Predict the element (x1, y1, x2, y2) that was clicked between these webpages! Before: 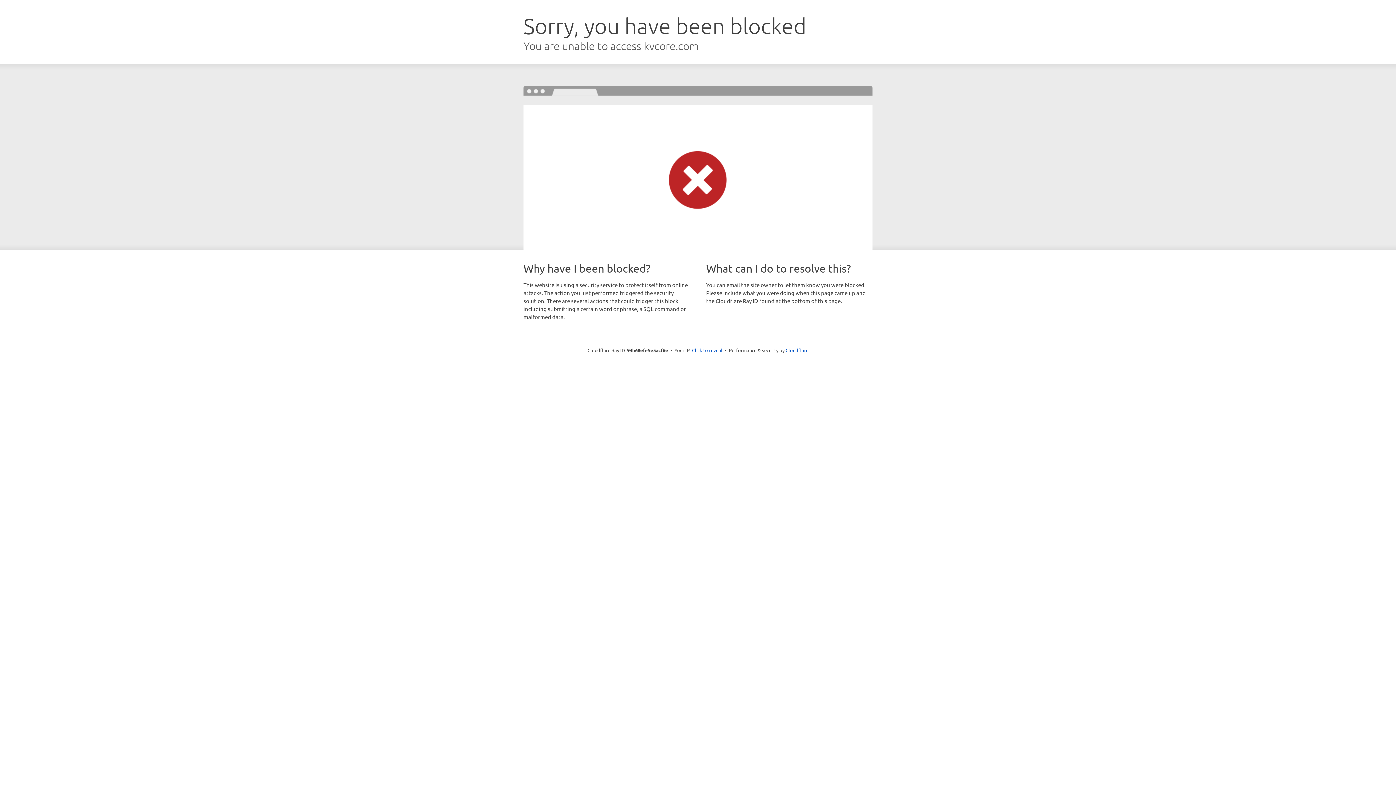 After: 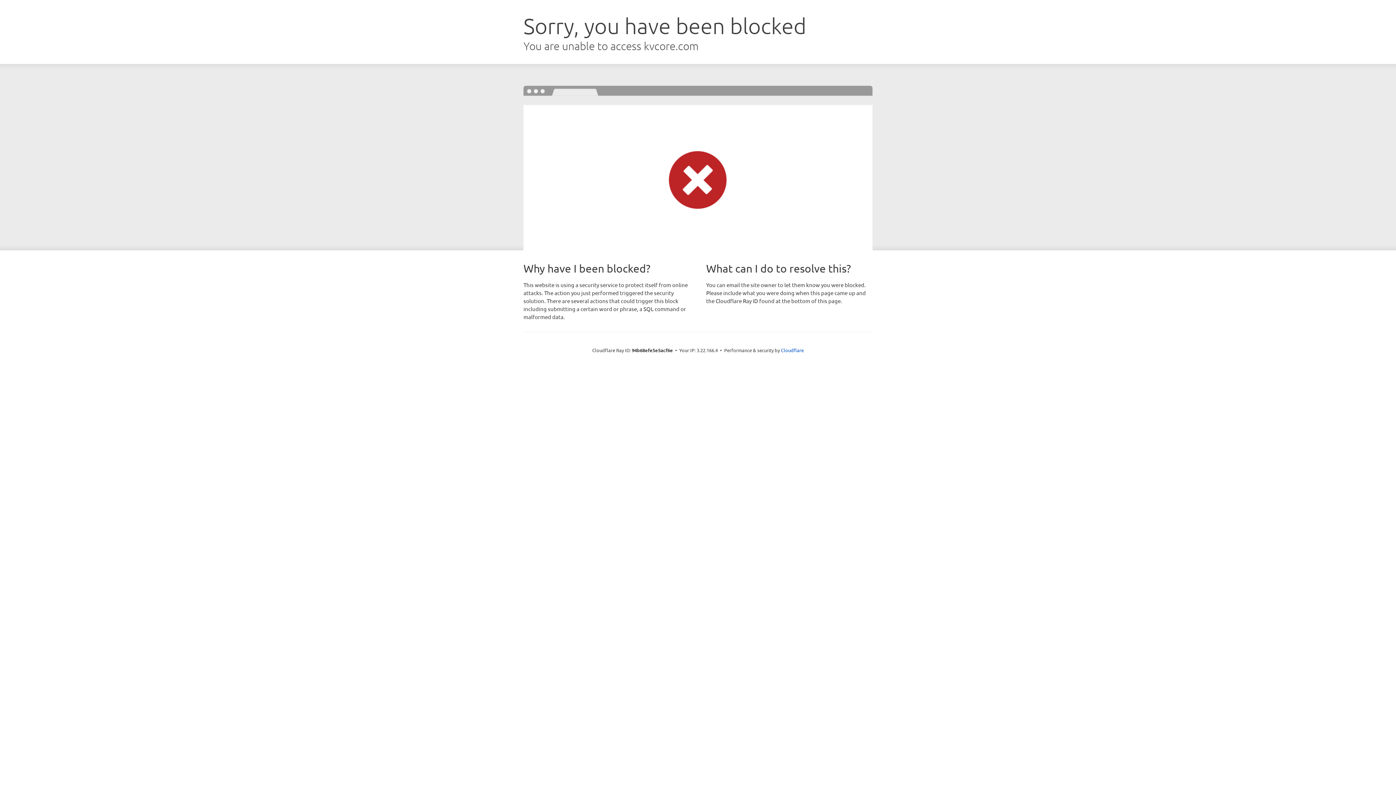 Action: bbox: (692, 346, 722, 353) label: Click to reveal